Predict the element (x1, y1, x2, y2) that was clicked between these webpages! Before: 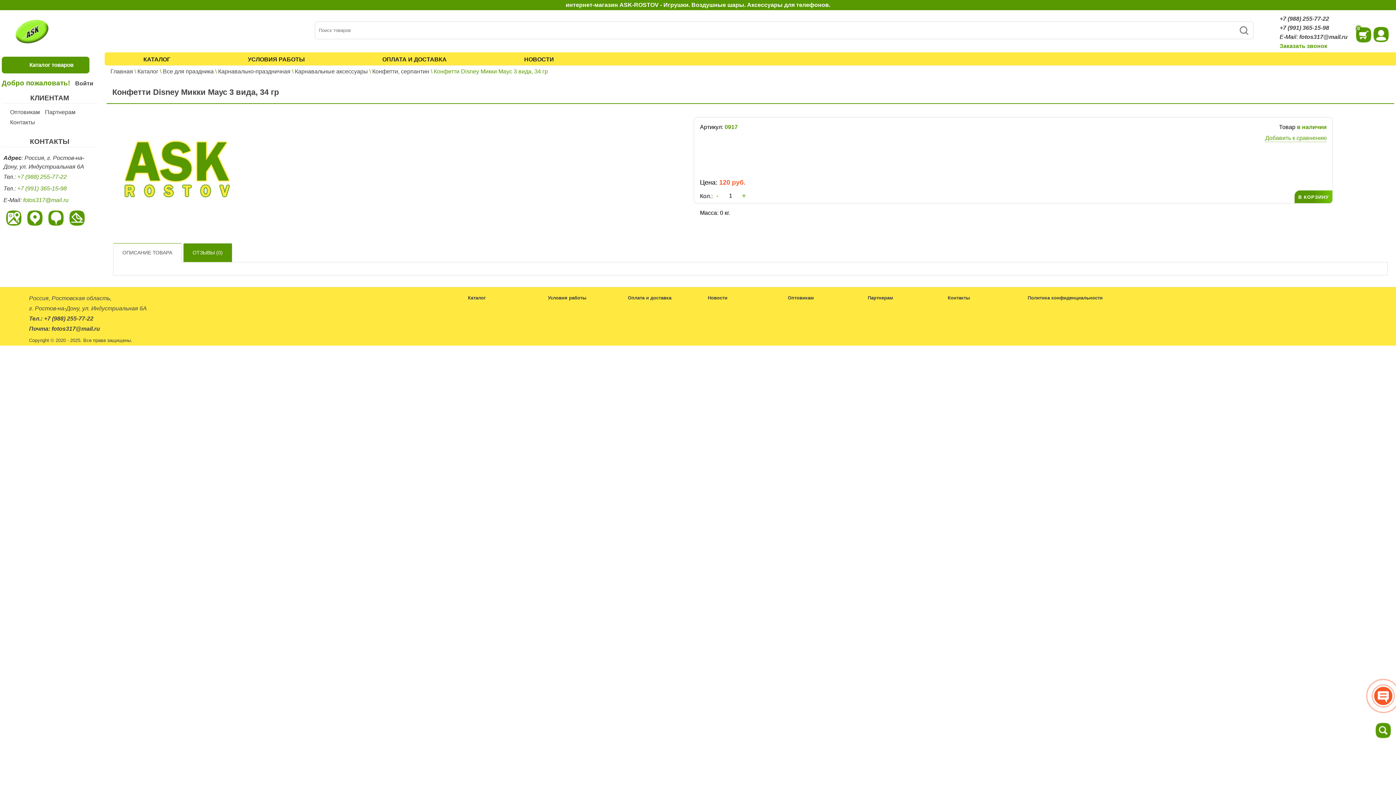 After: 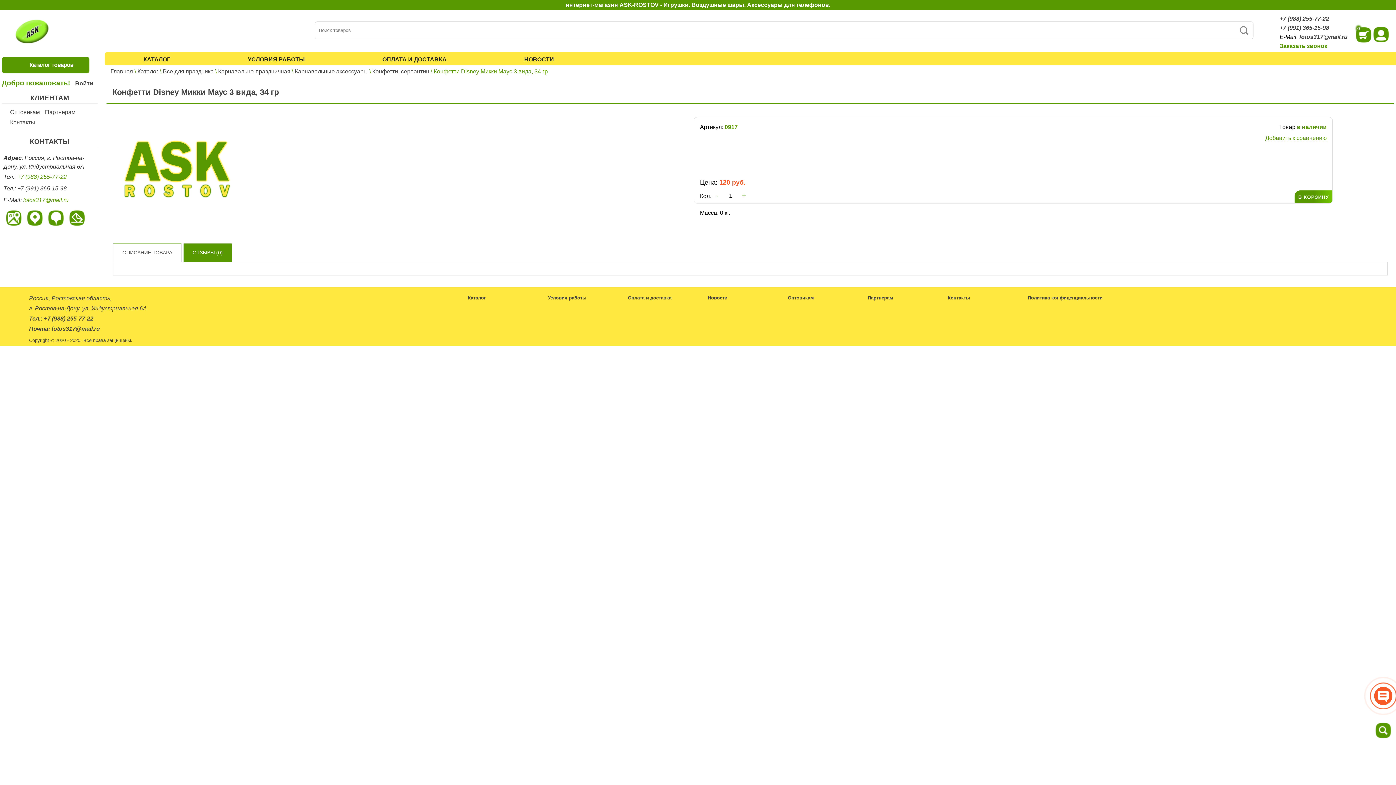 Action: label:  +7 (991) 365-15-98 bbox: (15, 185, 66, 191)